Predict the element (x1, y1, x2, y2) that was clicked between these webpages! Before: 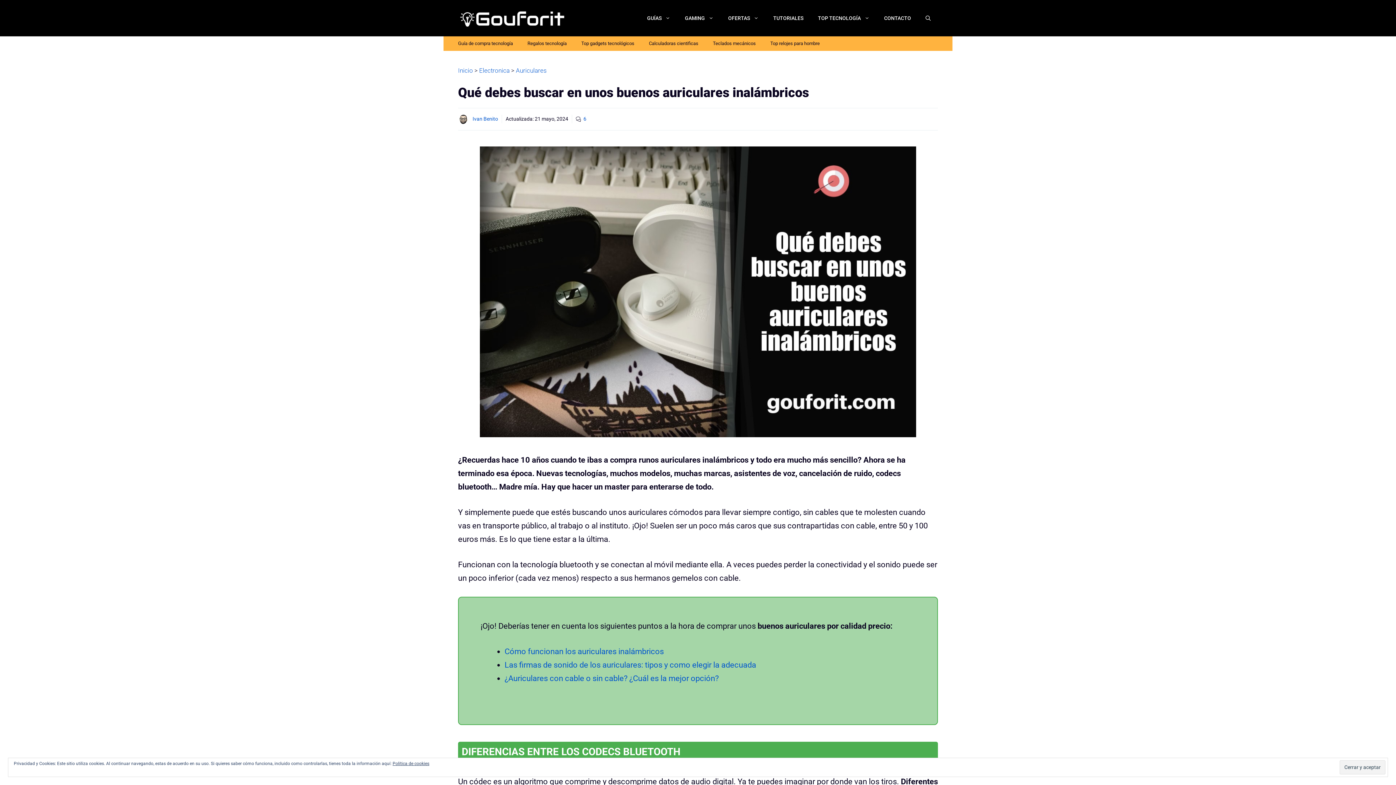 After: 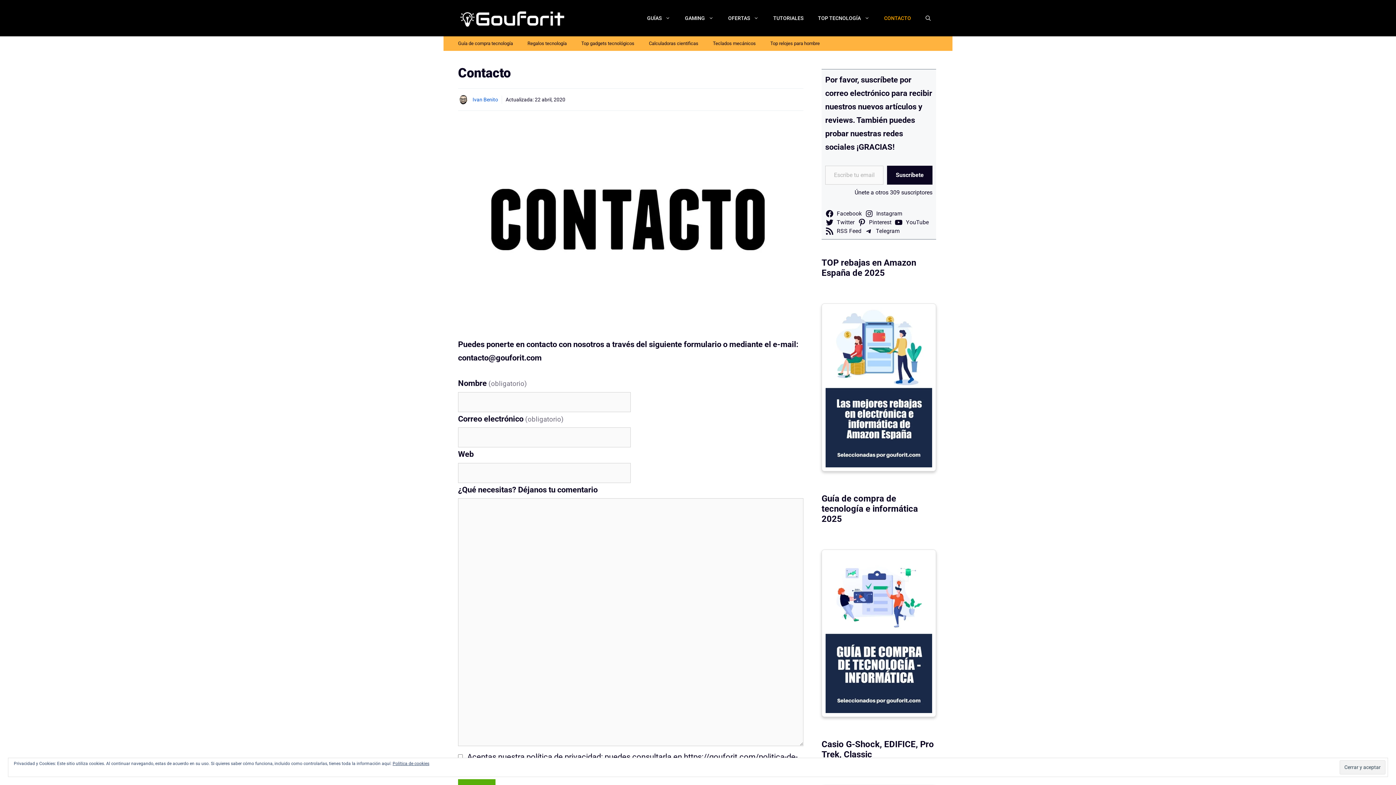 Action: bbox: (877, 7, 918, 29) label: CONTACTO